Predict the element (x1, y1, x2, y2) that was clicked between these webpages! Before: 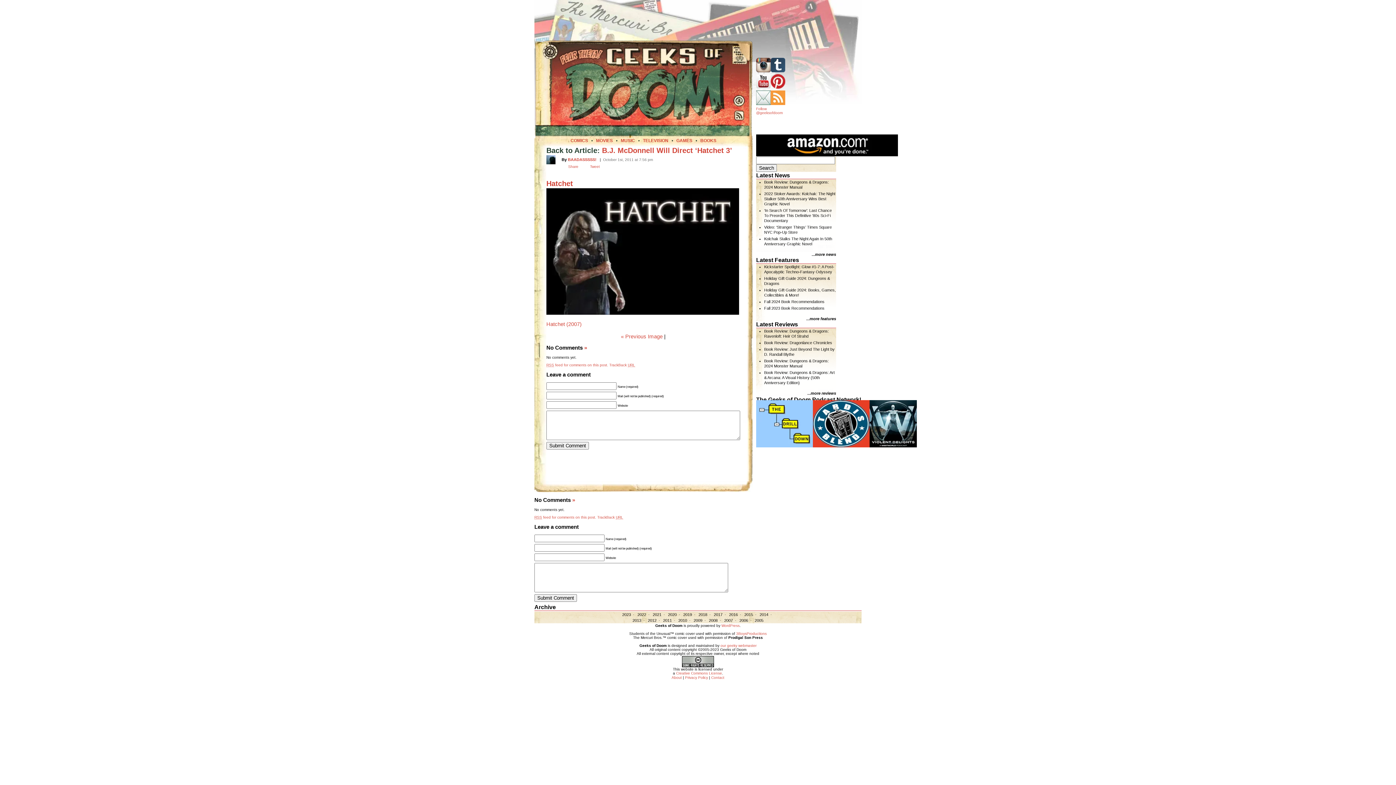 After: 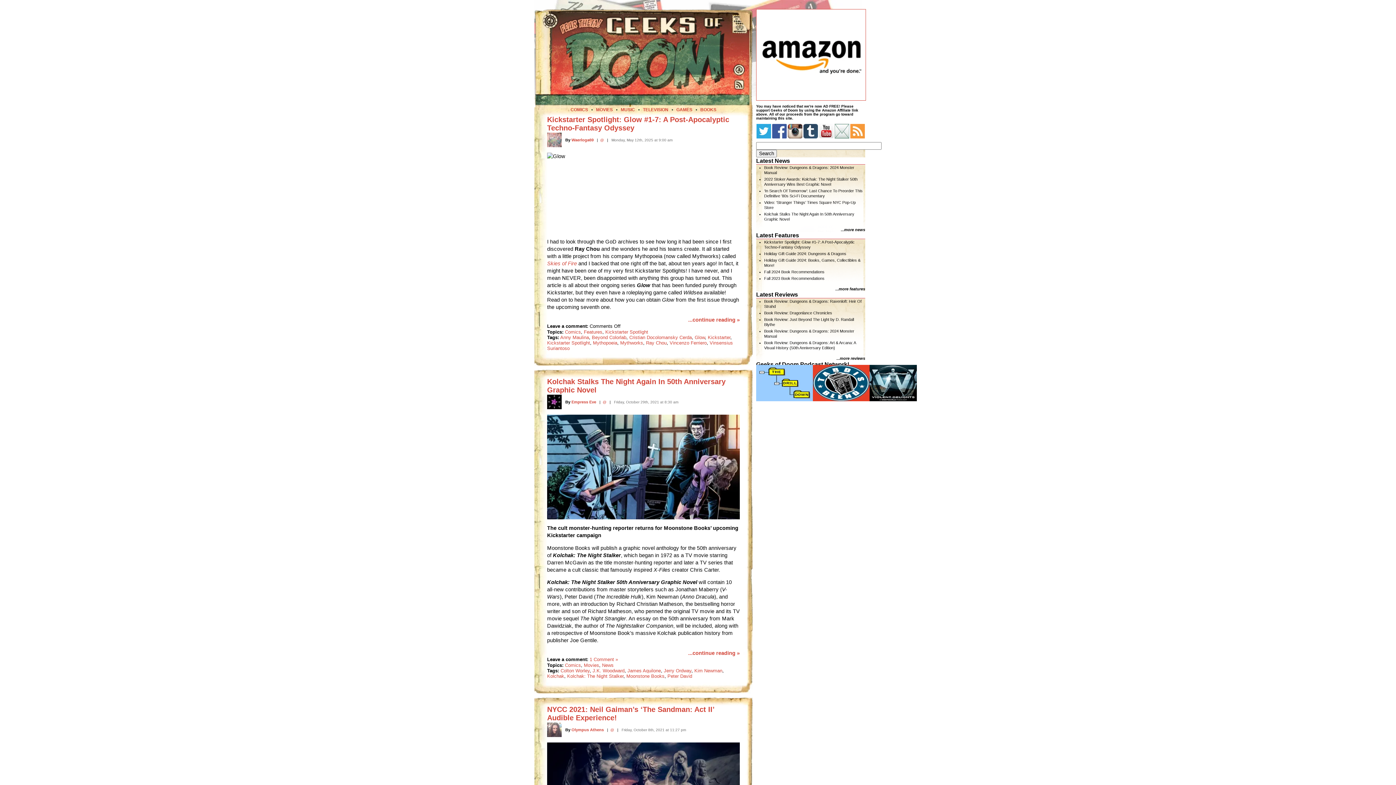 Action: label: COMICS bbox: (570, 138, 588, 143)